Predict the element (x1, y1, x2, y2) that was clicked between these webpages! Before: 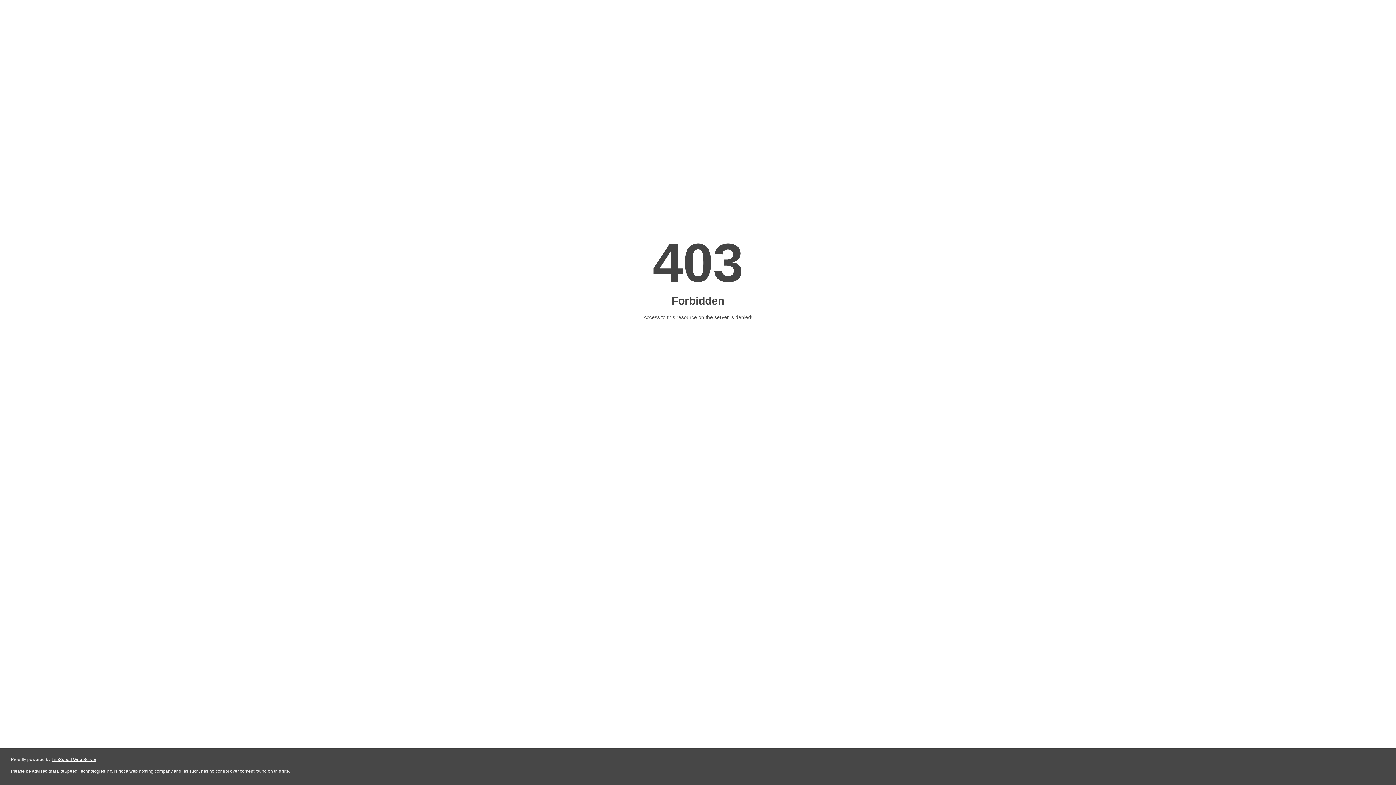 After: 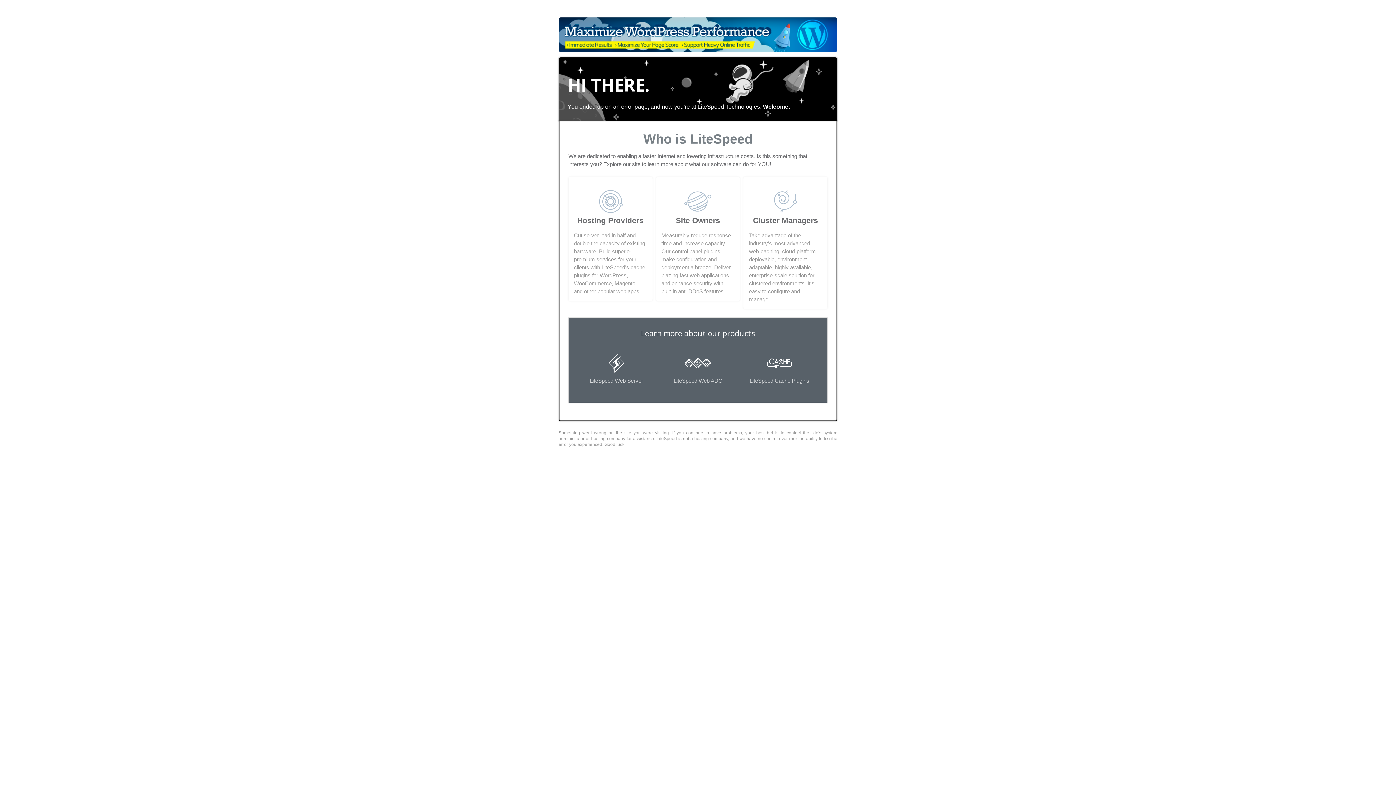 Action: label: LiteSpeed Web Server bbox: (51, 757, 96, 762)